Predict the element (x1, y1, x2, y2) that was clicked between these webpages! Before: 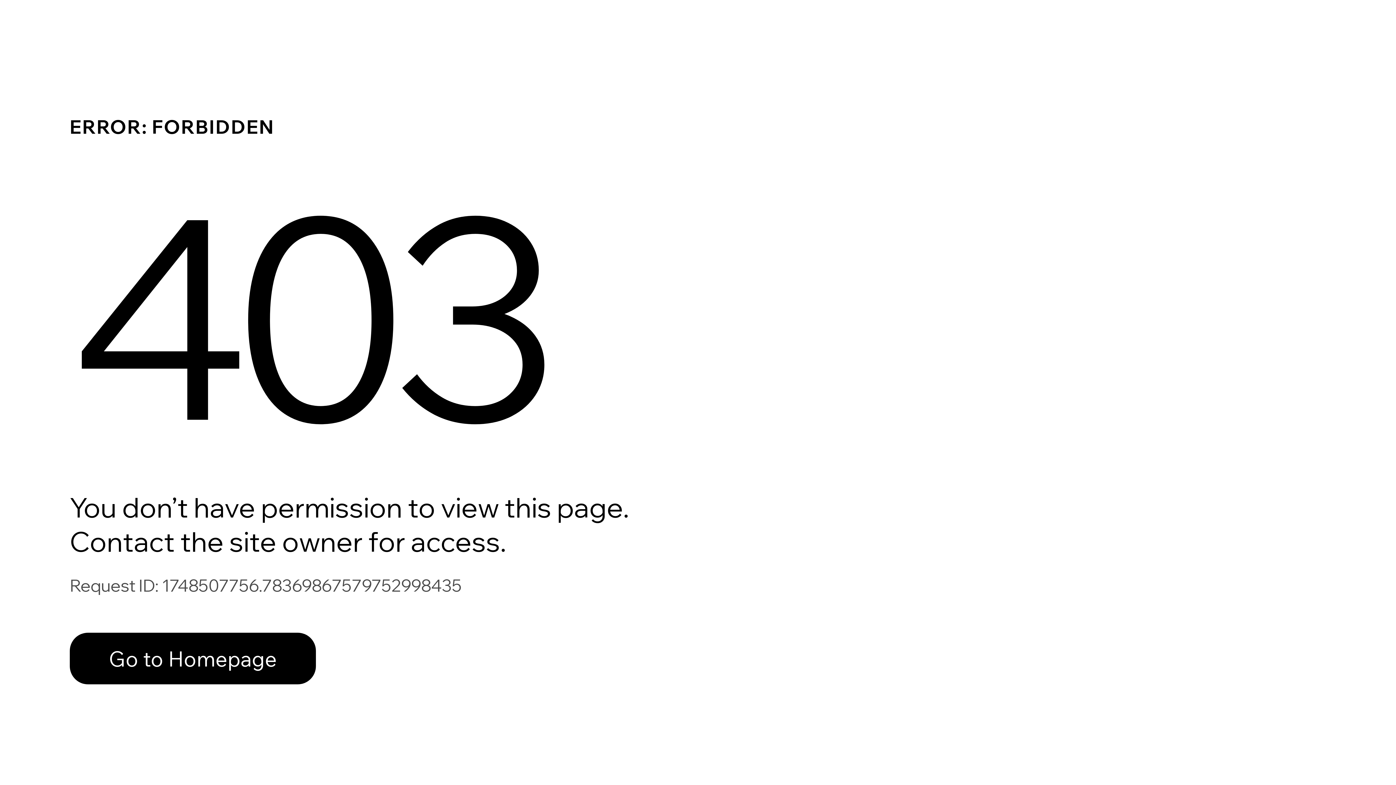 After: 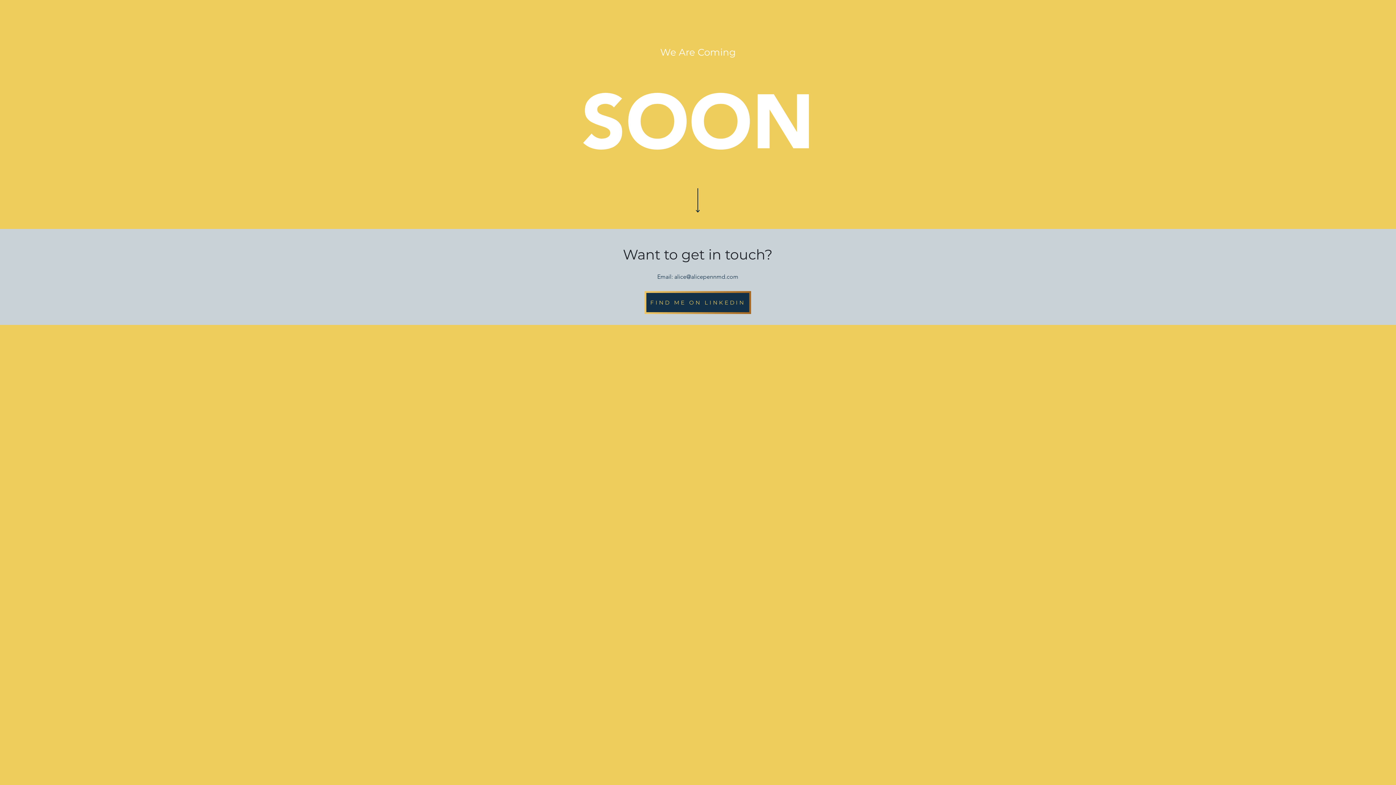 Action: label: Go to Homepage bbox: (69, 633, 316, 684)